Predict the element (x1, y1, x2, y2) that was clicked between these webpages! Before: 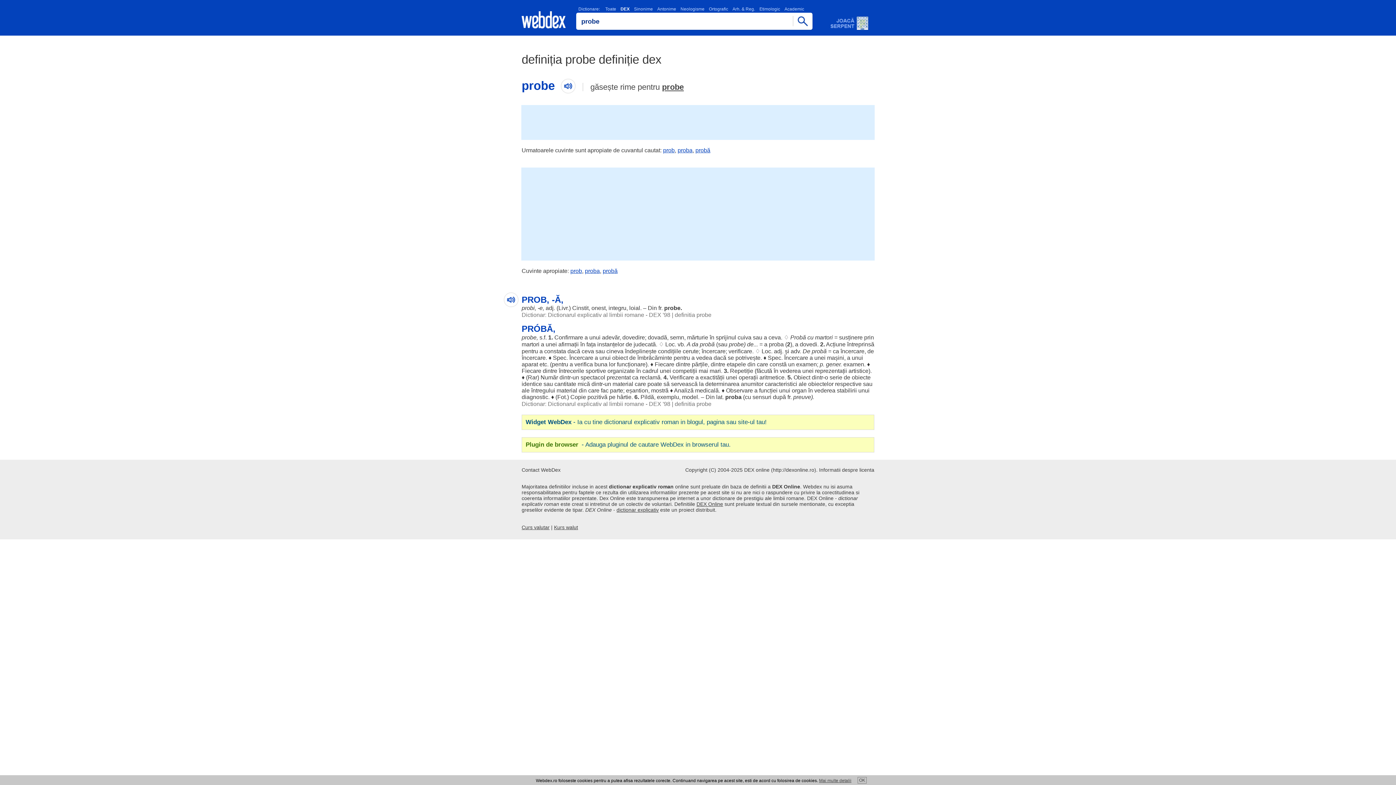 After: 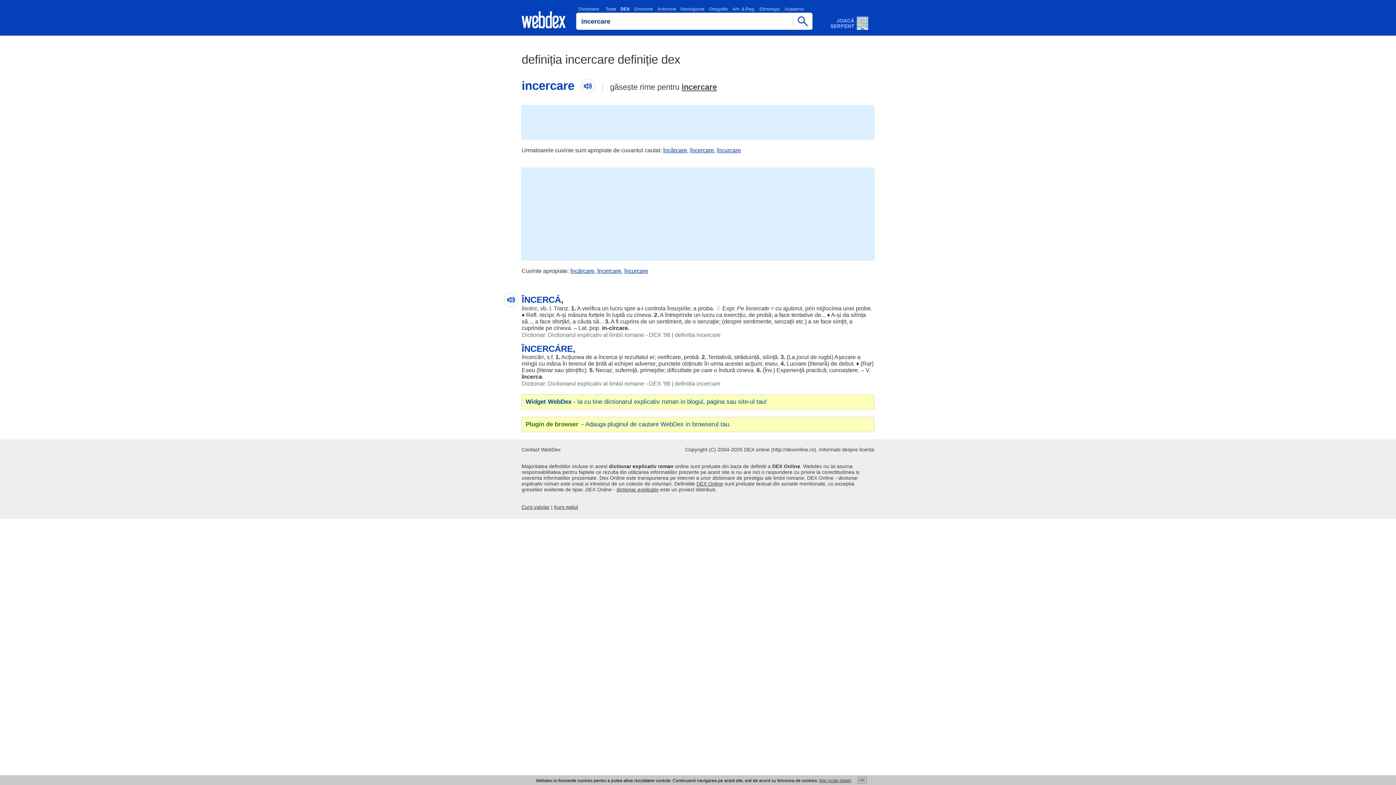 Action: label: încercare bbox: (521, 354, 545, 361)